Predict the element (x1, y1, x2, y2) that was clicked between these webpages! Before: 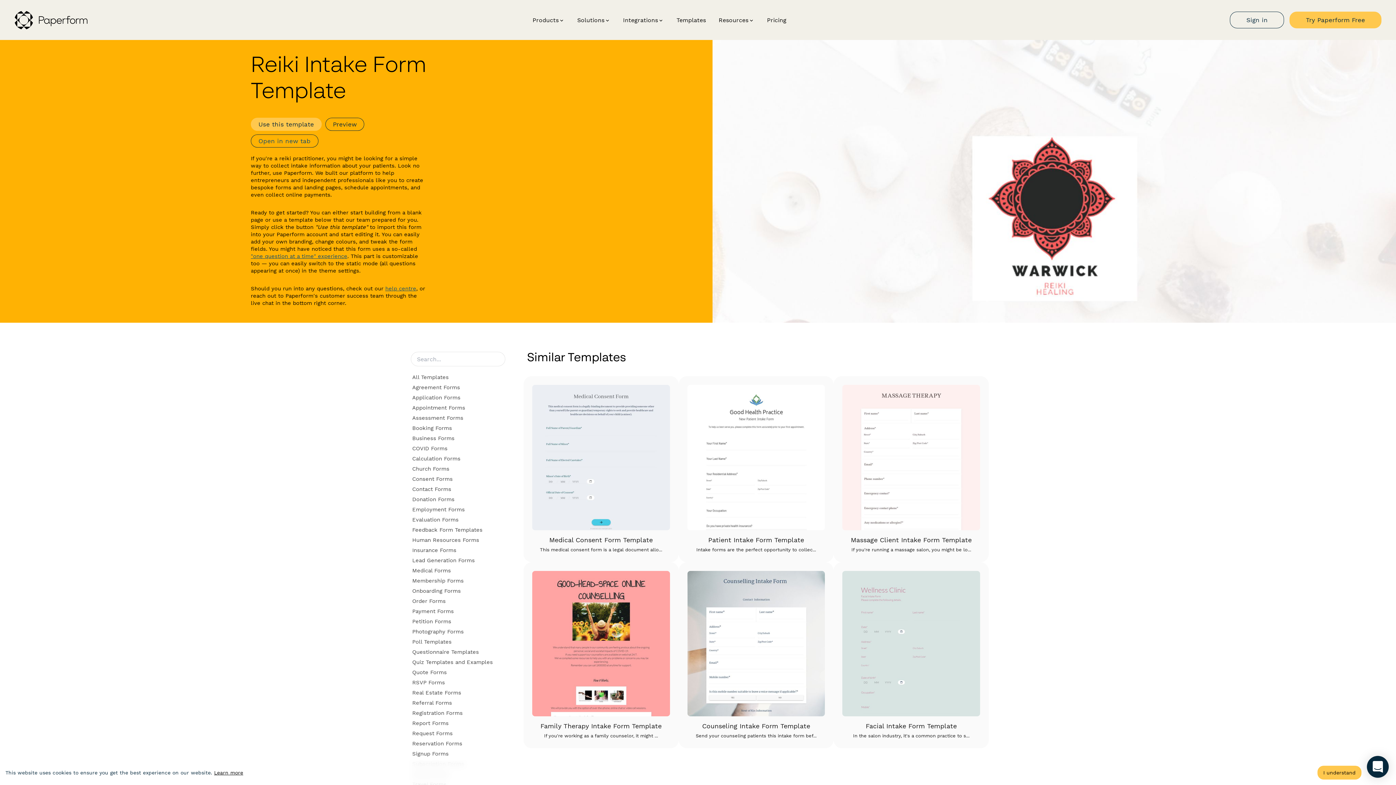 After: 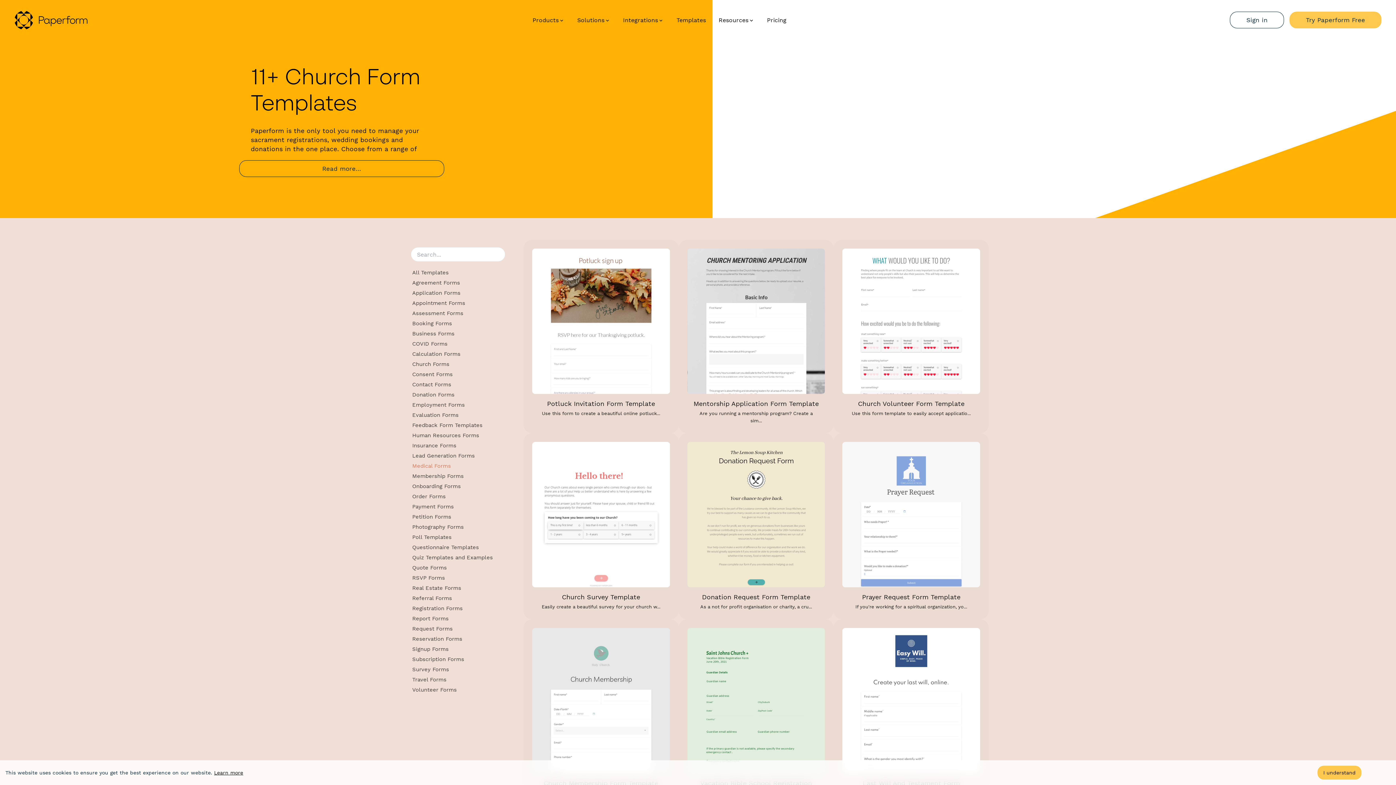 Action: bbox: (410, 465, 505, 475) label: Church Forms